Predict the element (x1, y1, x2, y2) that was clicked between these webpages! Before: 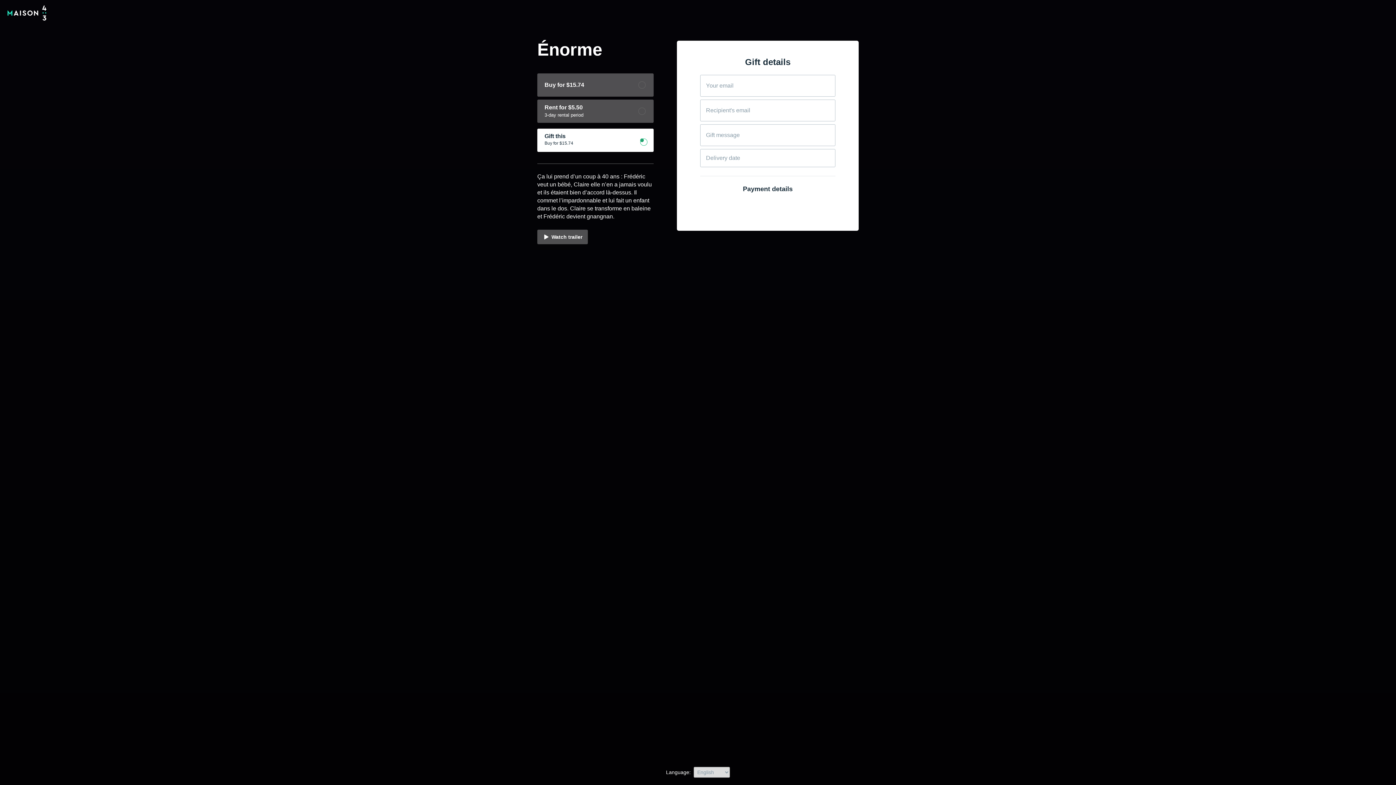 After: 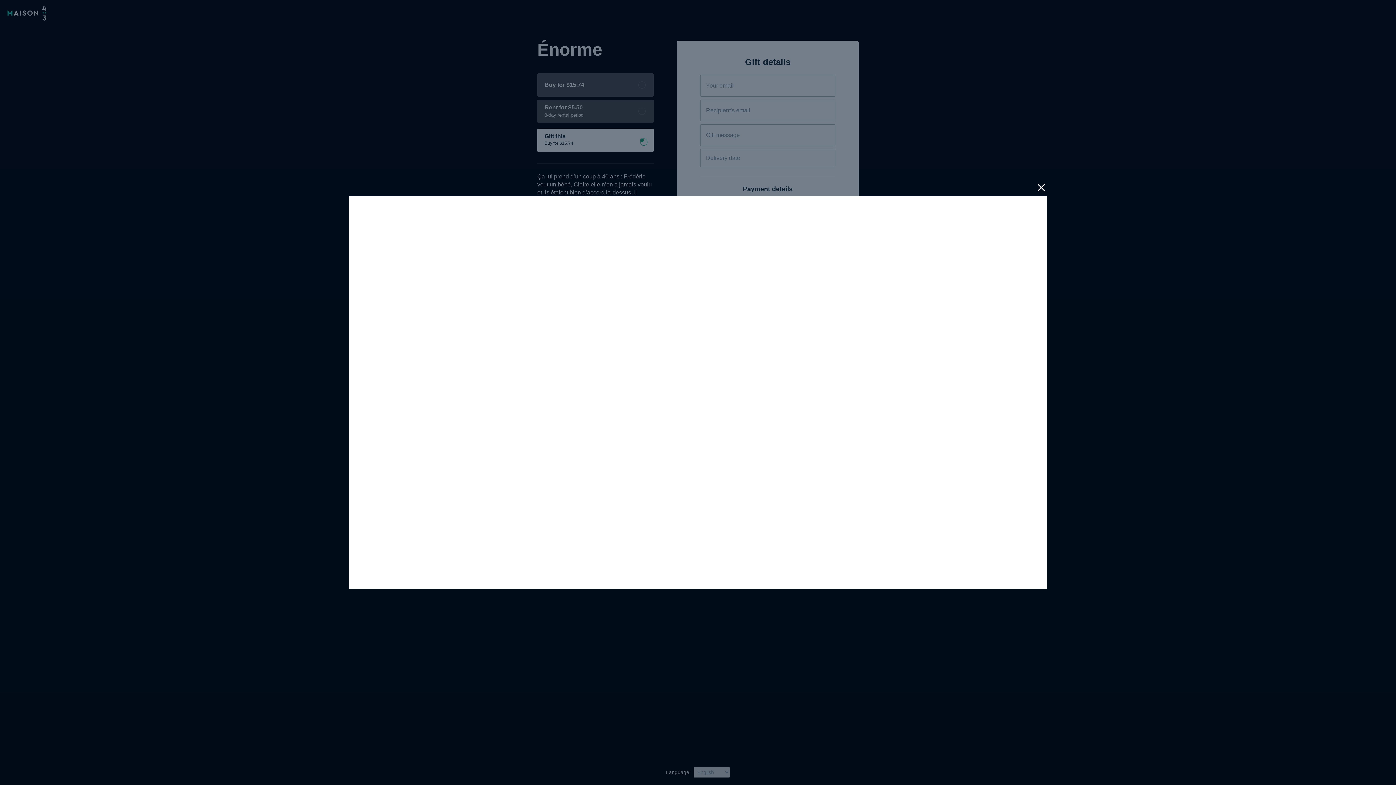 Action: label: Watch trailer bbox: (537, 229, 588, 244)